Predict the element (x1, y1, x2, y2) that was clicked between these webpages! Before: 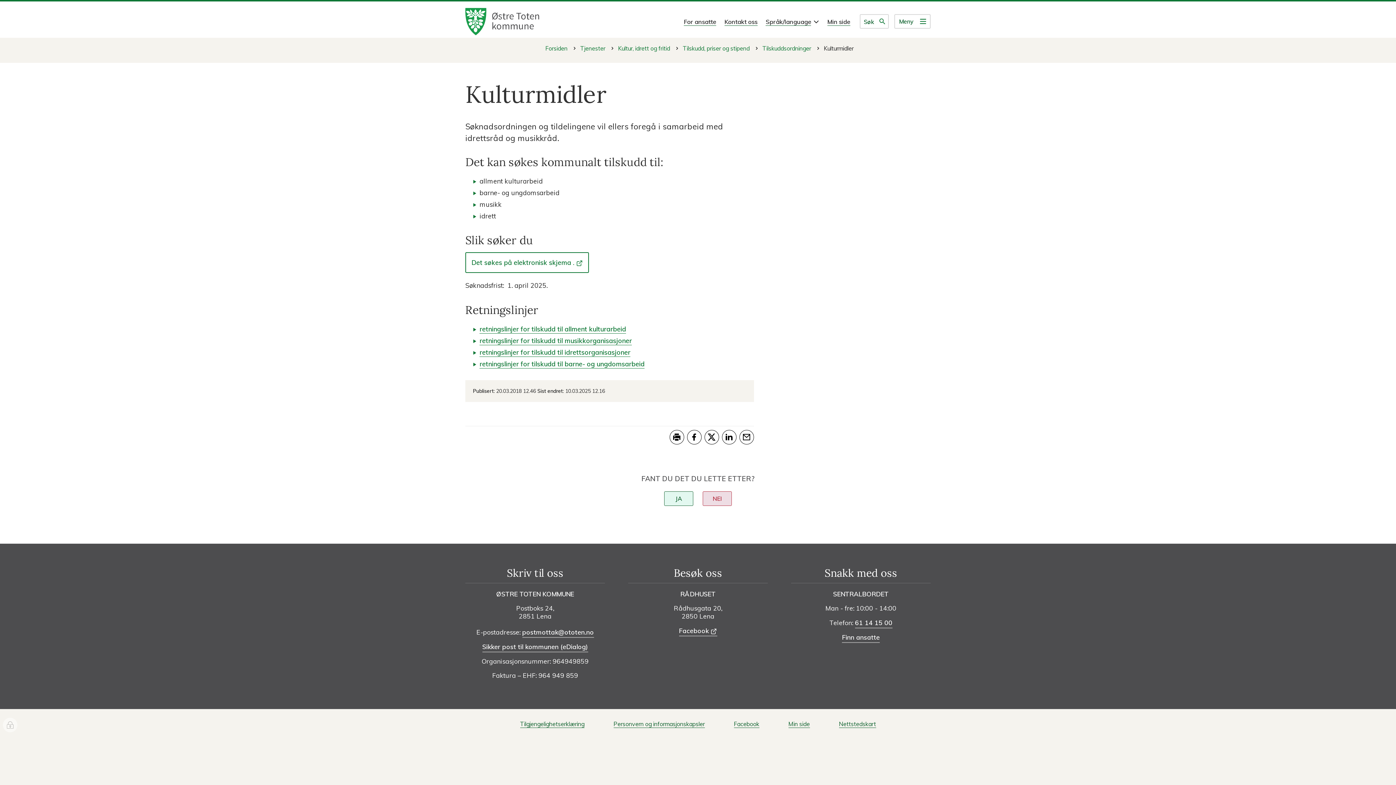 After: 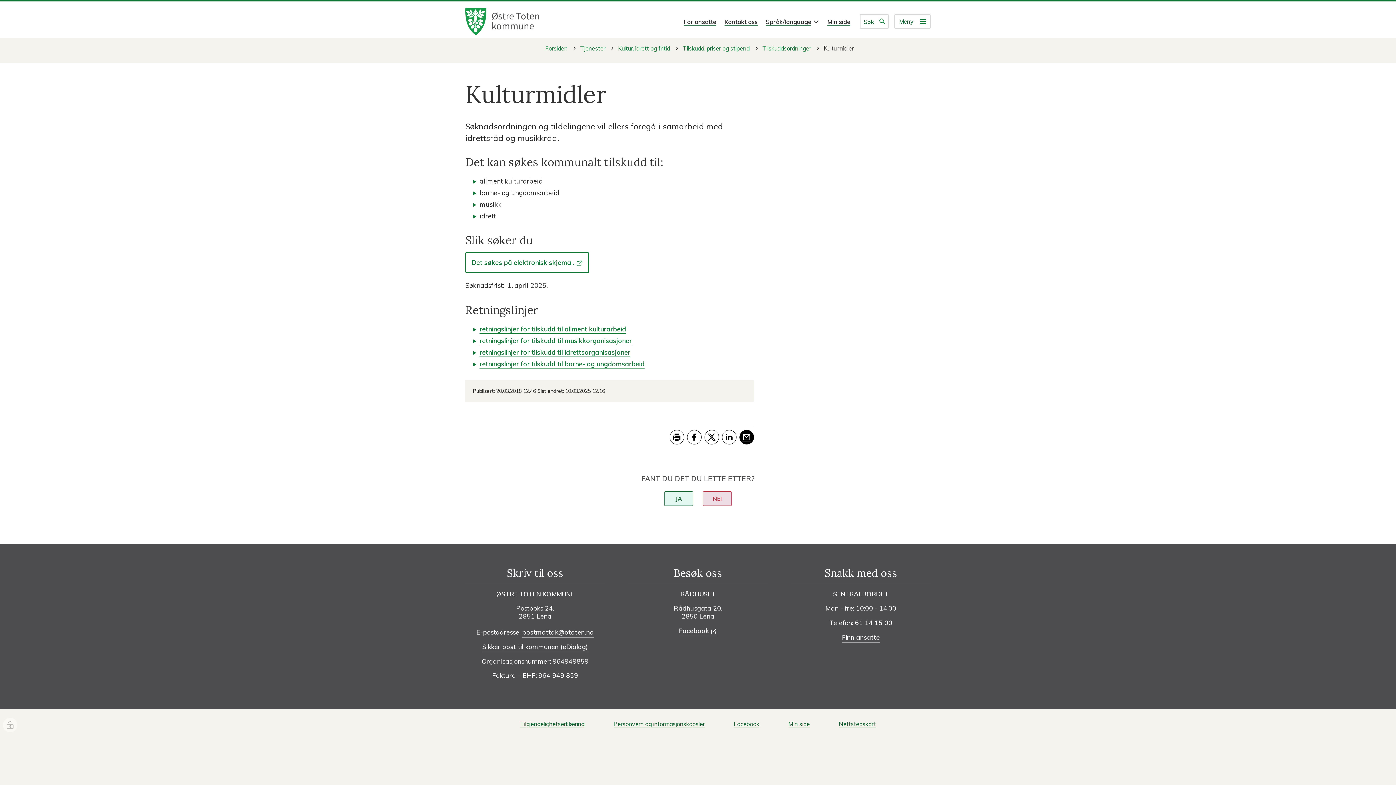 Action: bbox: (739, 430, 754, 444) label: Tips en venn